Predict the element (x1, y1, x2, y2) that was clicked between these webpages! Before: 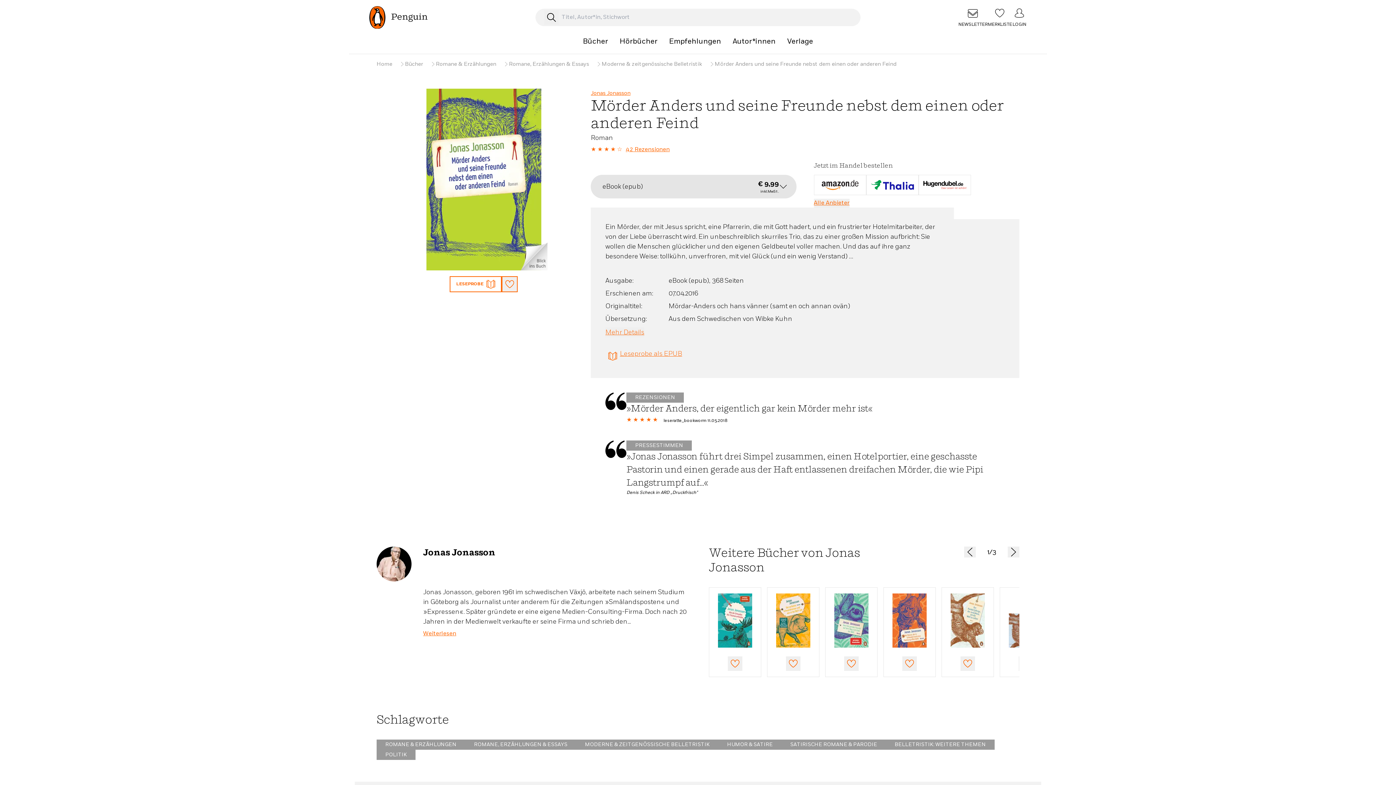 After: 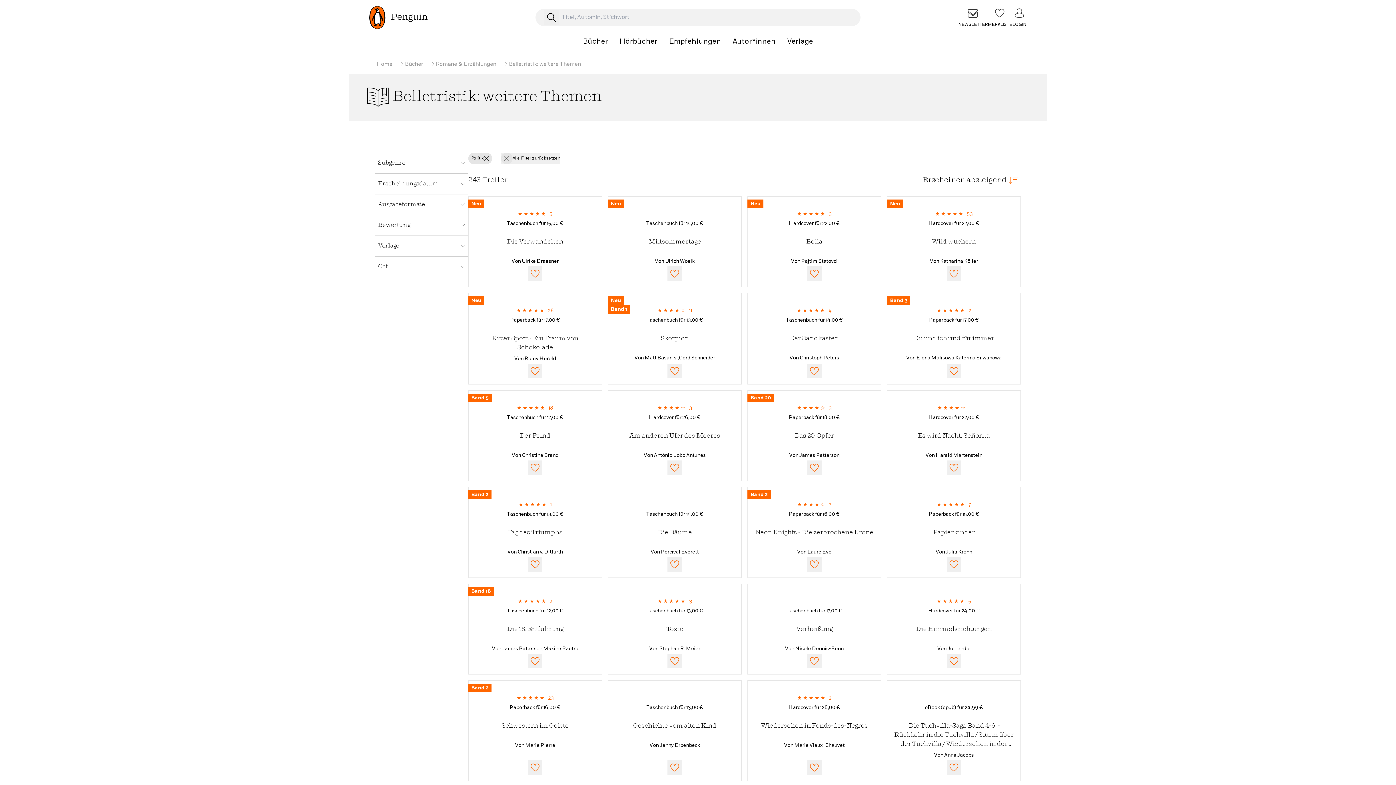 Action: bbox: (376, 750, 415, 760) label: POLITIK